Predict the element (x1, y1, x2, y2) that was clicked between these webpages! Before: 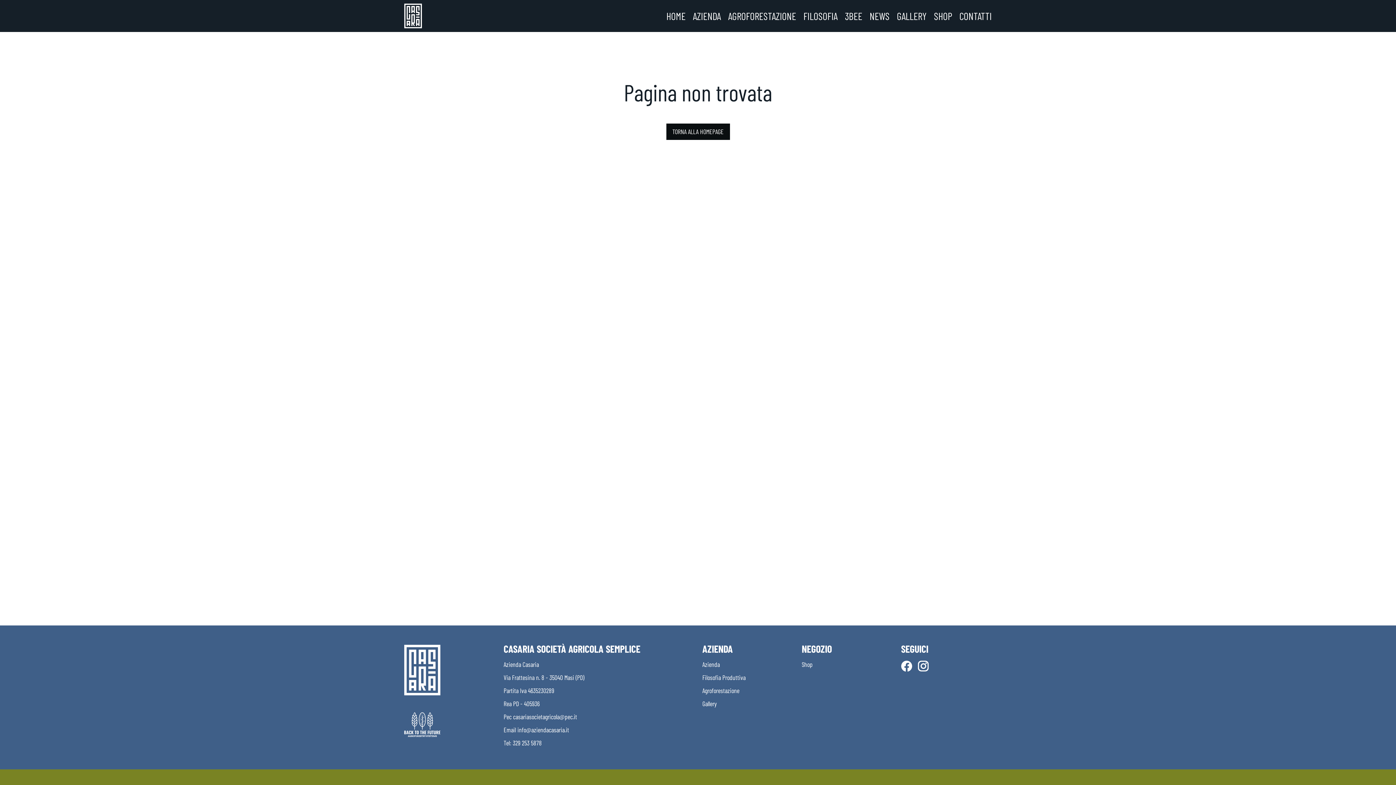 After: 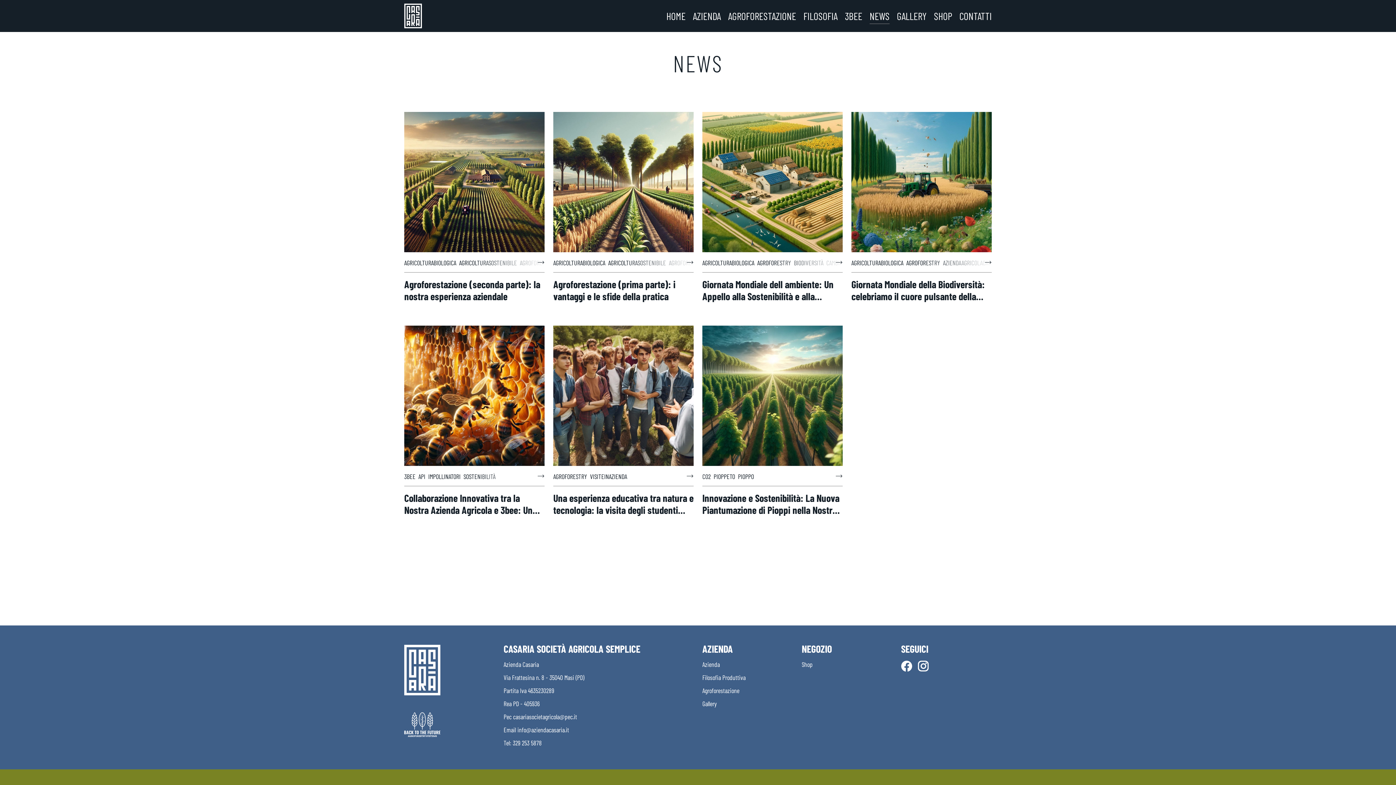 Action: bbox: (869, 8, 889, 23) label: NEWS